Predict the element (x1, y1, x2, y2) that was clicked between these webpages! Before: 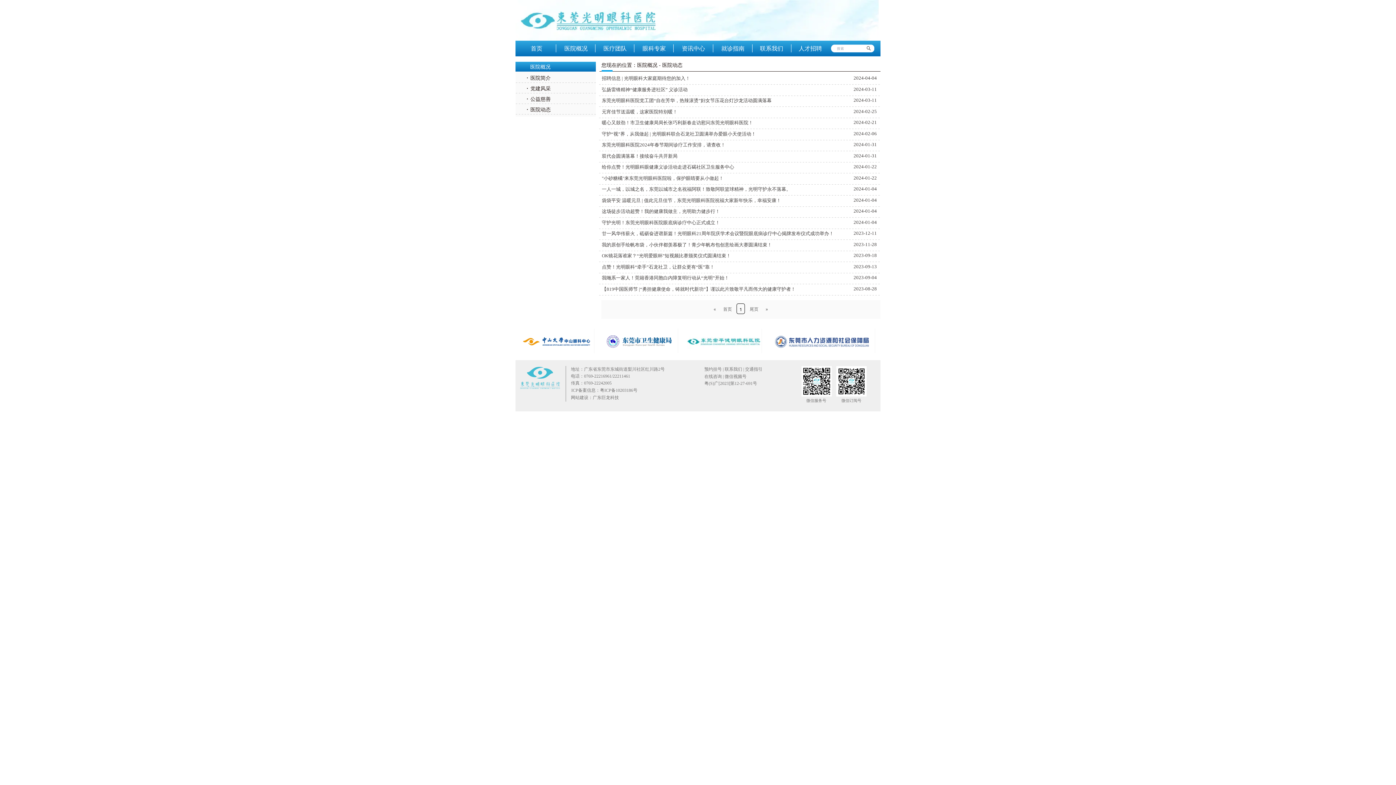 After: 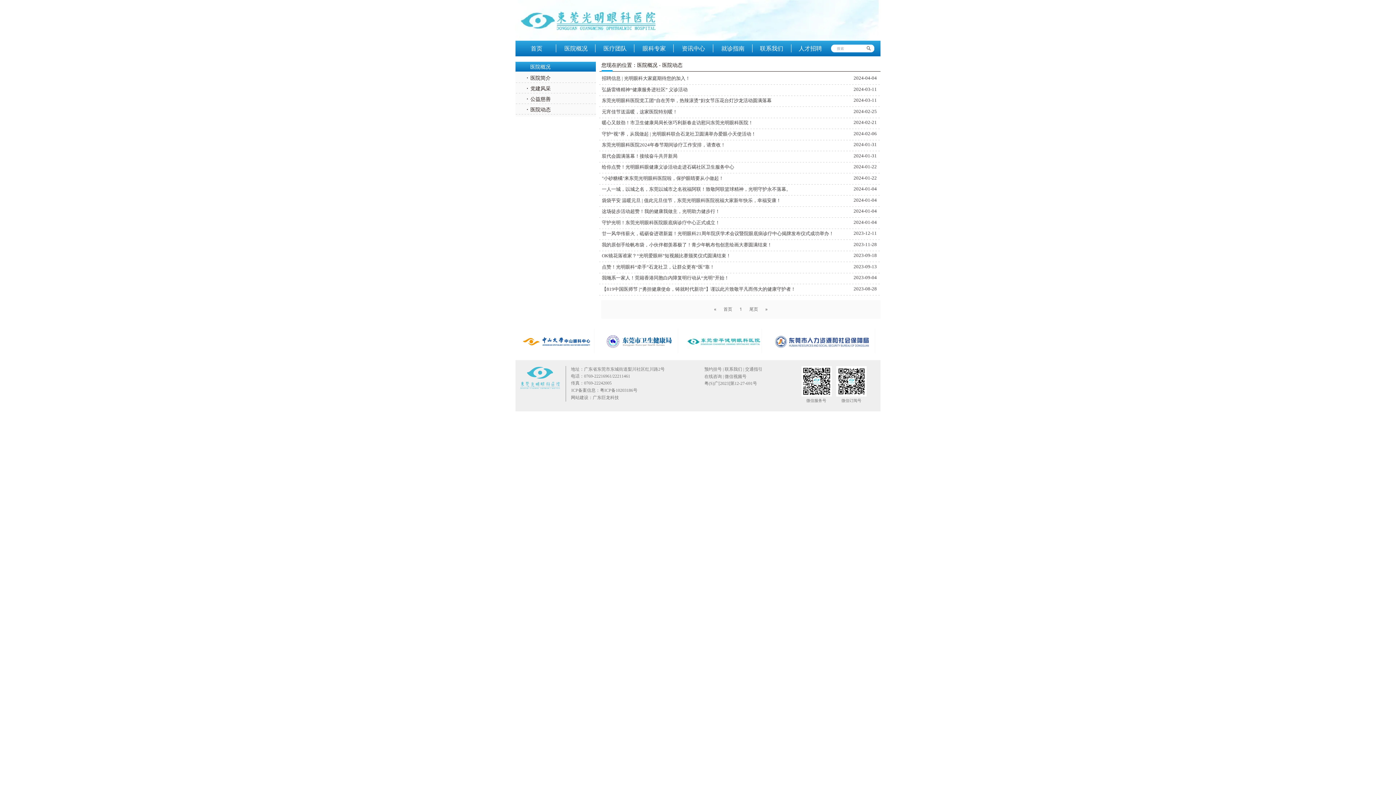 Action: bbox: (713, 303, 716, 314) label: «